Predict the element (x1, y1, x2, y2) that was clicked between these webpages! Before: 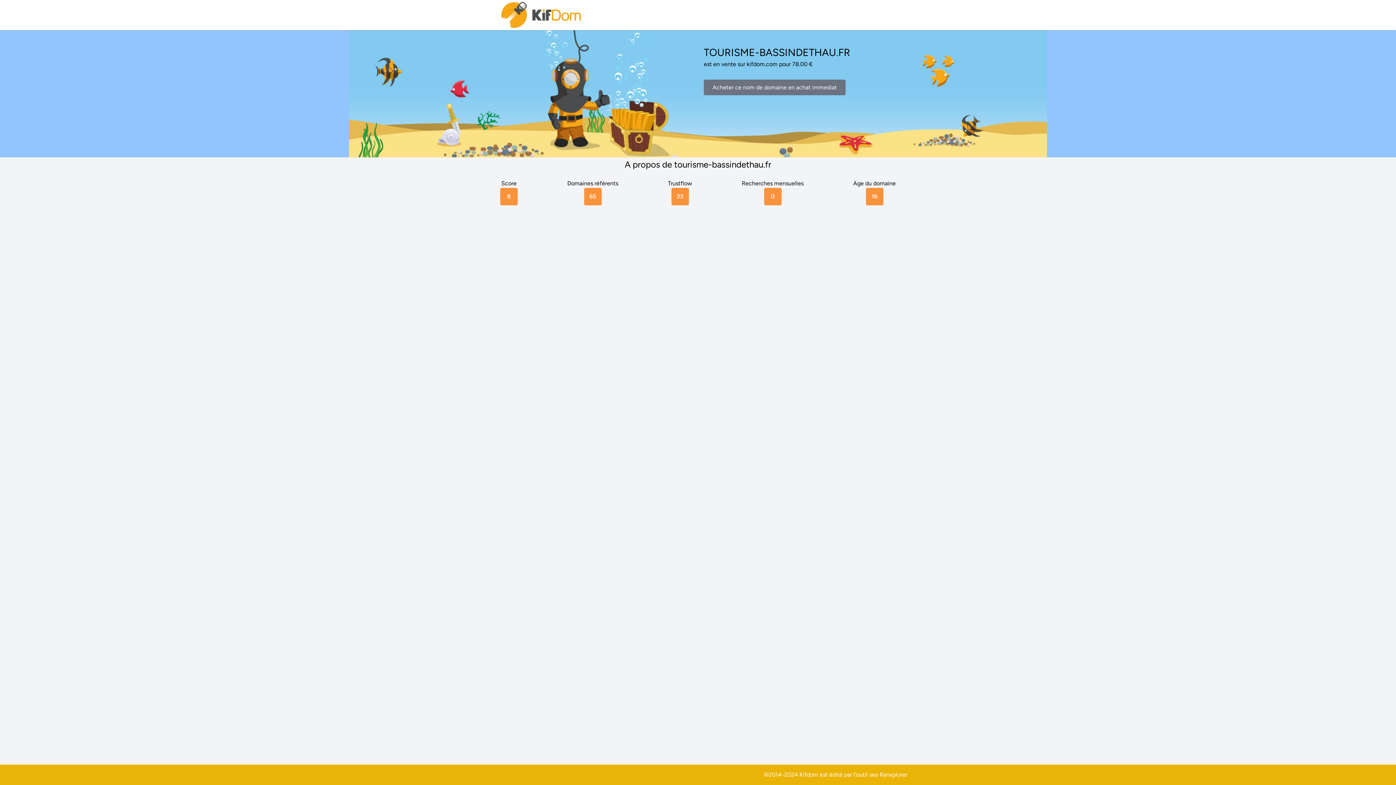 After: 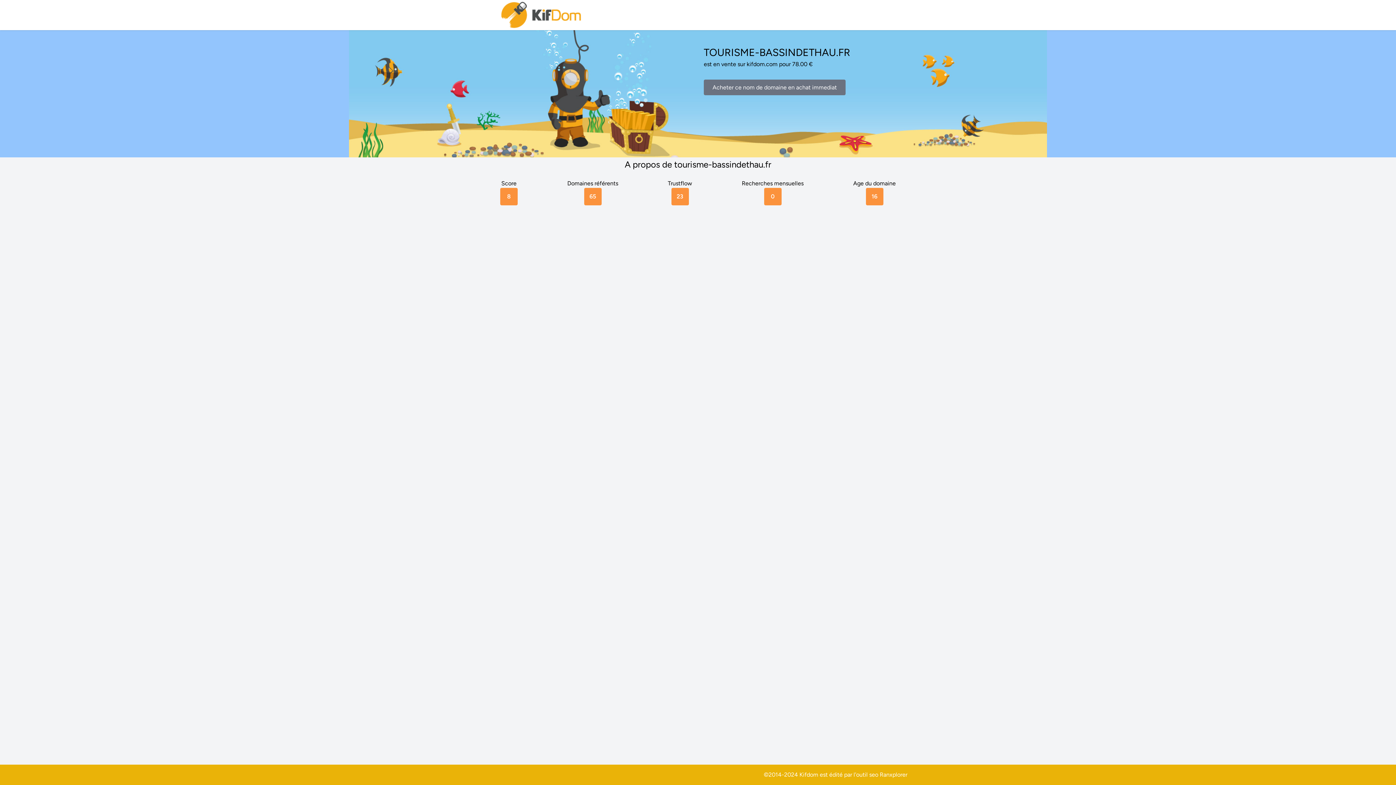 Action: label: Ranxplorer bbox: (880, 771, 907, 778)